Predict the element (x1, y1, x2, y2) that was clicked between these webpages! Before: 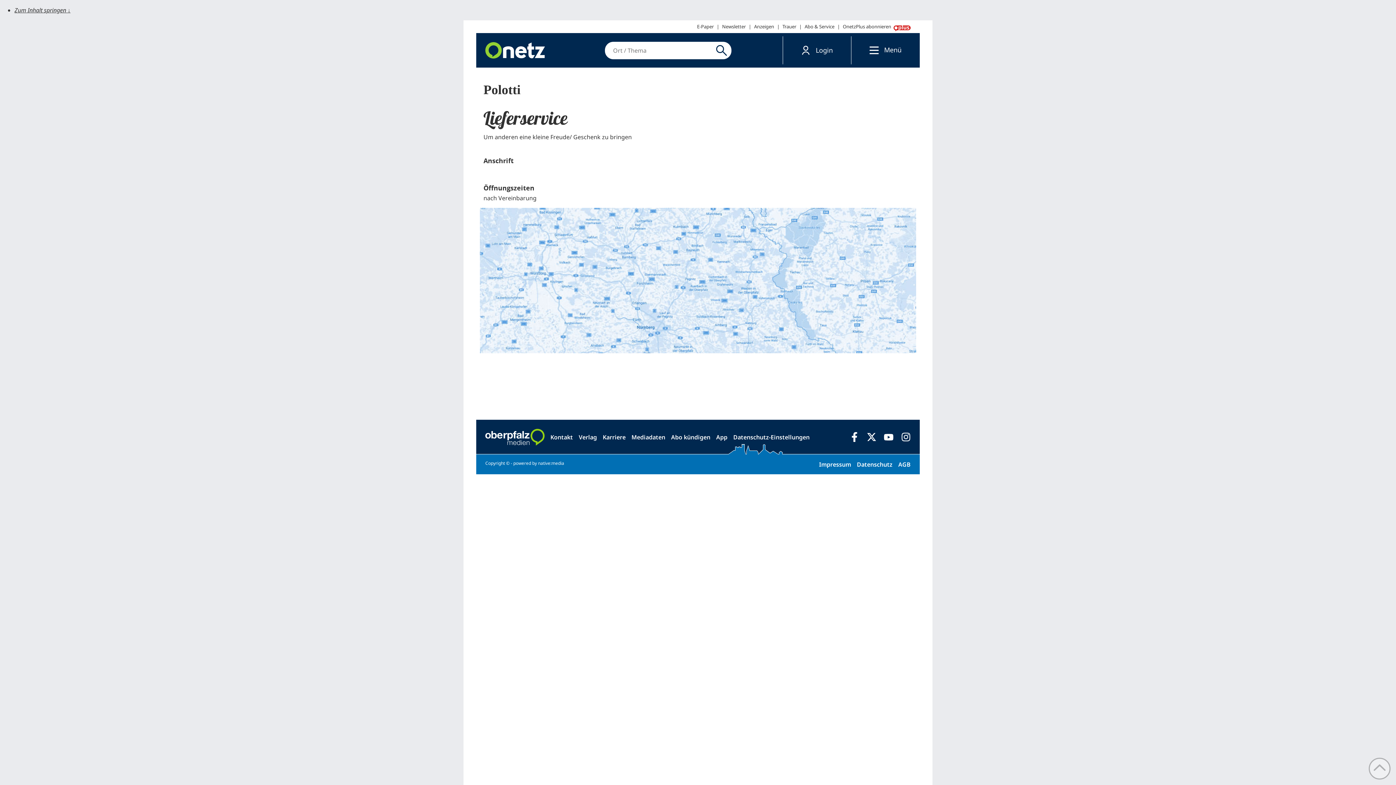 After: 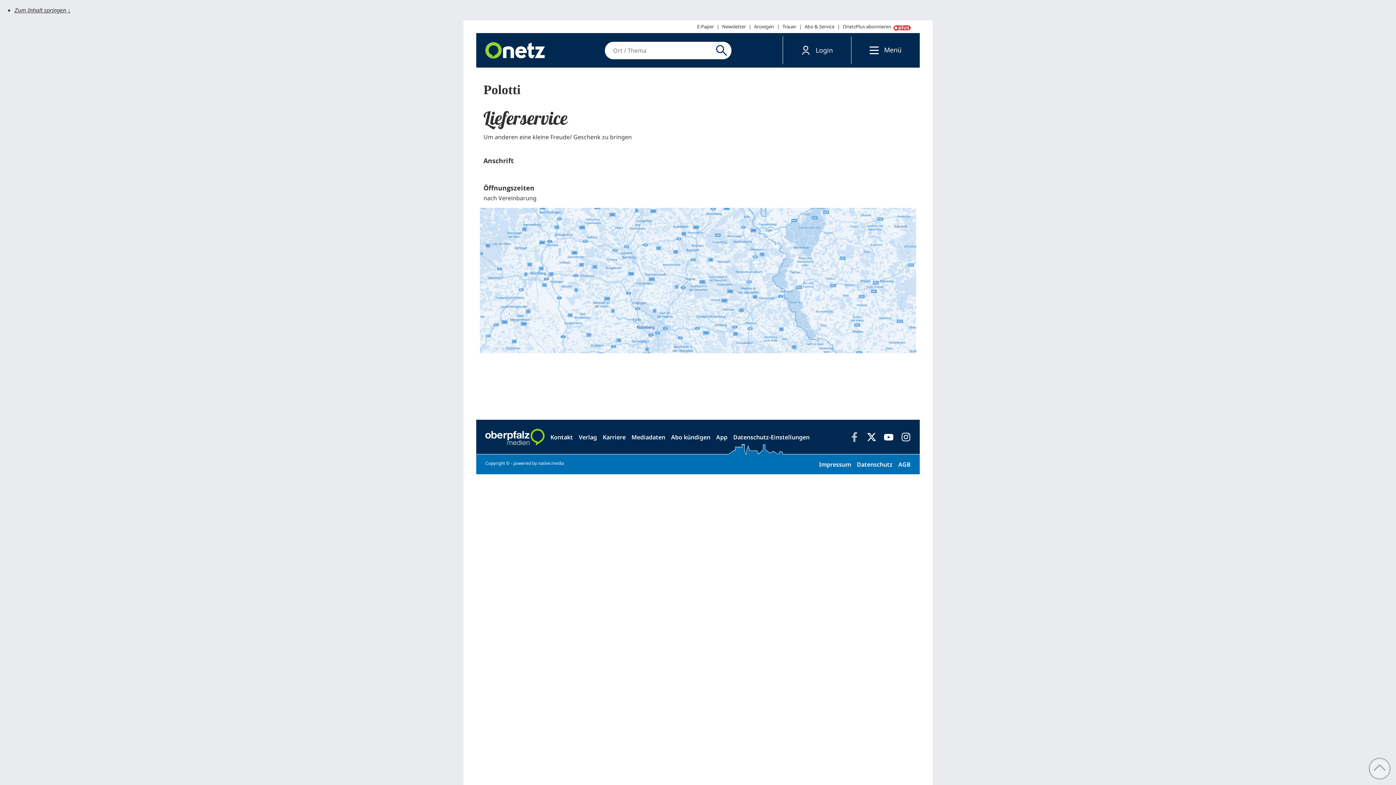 Action: bbox: (849, 432, 859, 442) label: Facebook